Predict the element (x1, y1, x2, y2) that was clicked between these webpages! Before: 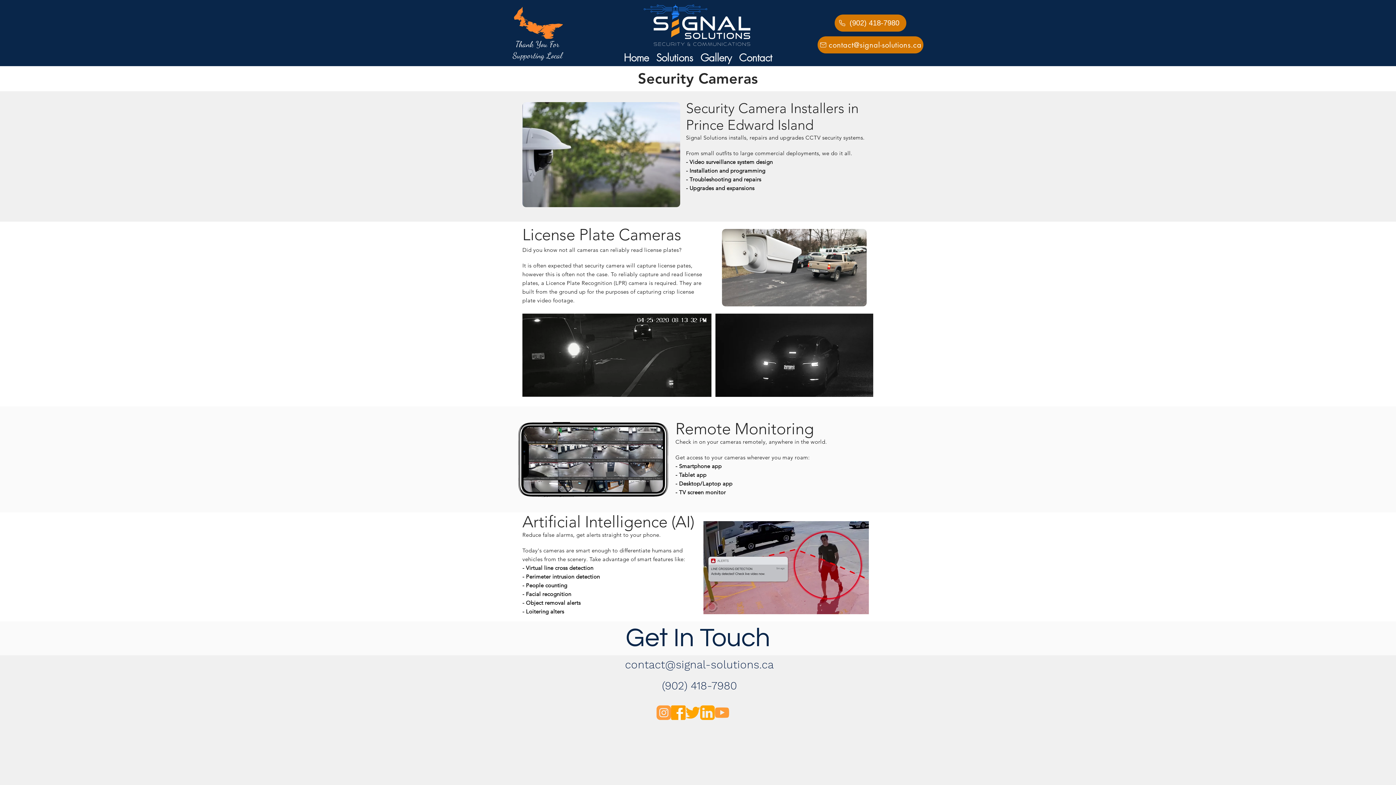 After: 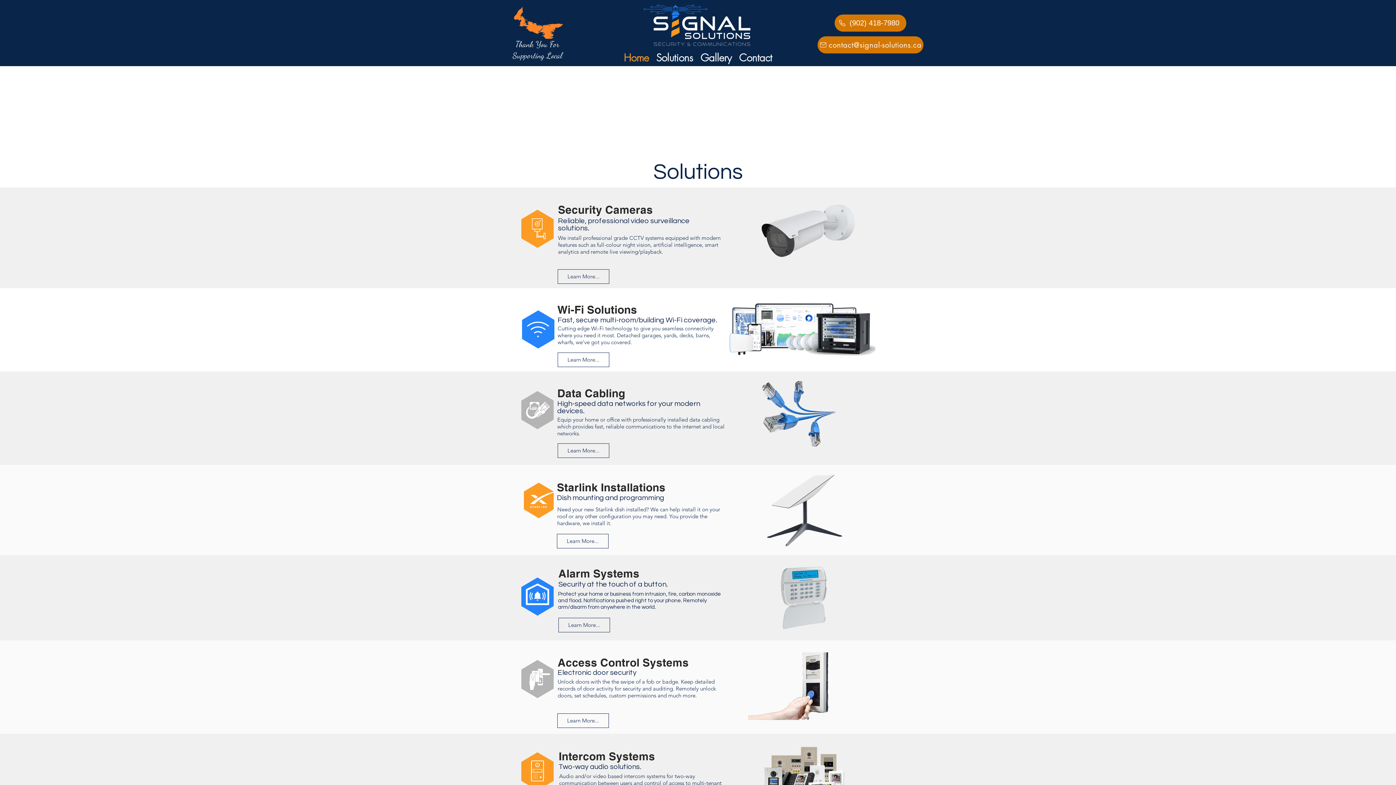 Action: bbox: (652, 49, 697, 66) label: Solutions